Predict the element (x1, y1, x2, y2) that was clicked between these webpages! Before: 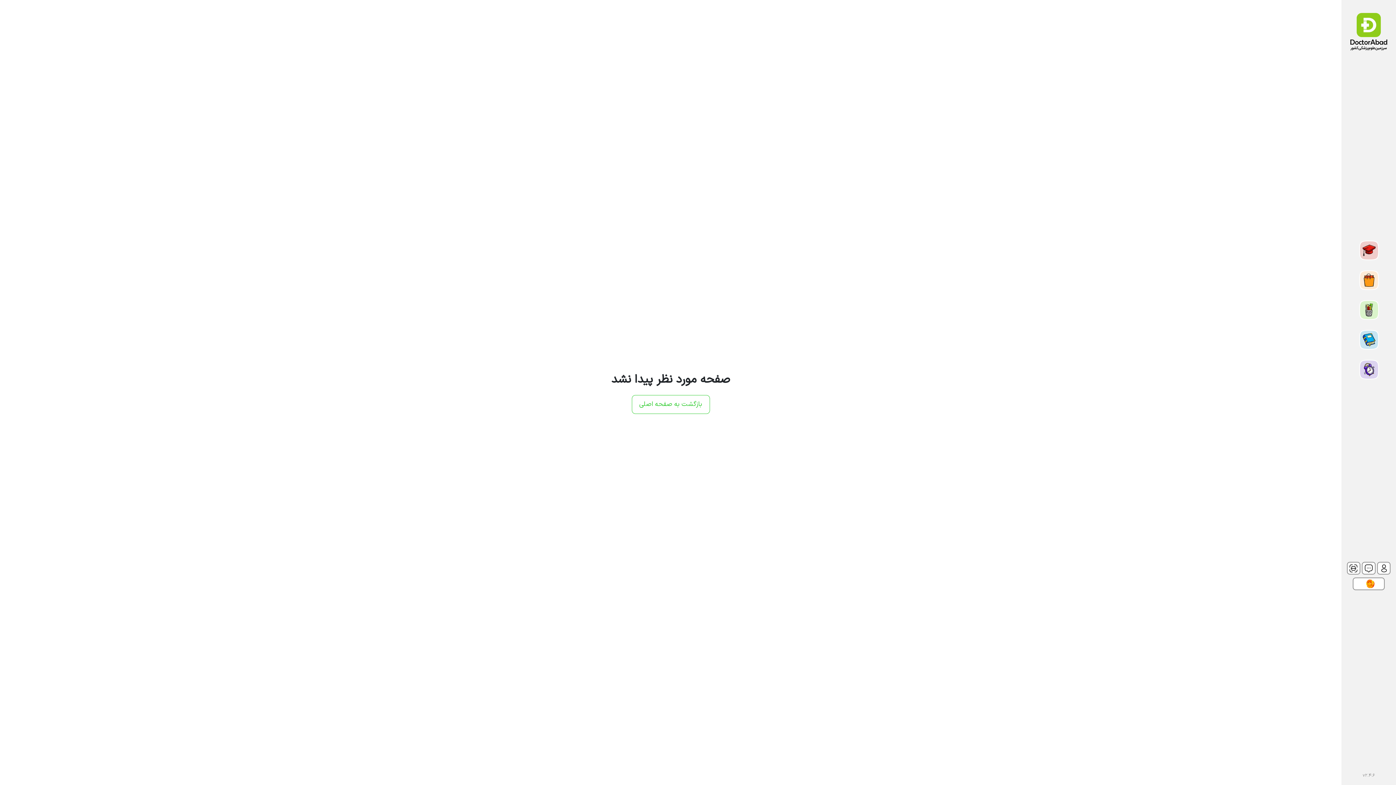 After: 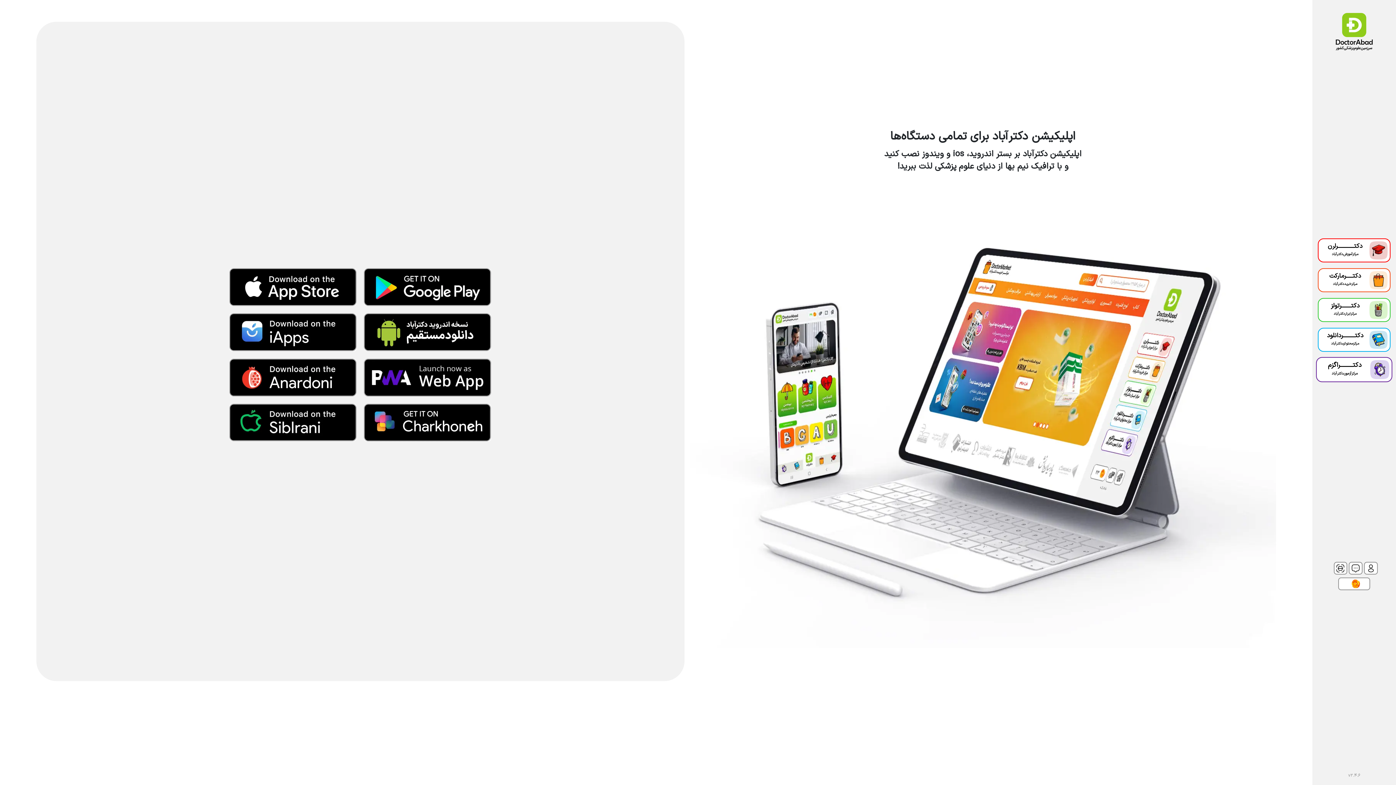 Action: bbox: (1356, 357, 1381, 381) label: دکتـــــــــــراگزم
مرکزآزمون‌دکترآباد